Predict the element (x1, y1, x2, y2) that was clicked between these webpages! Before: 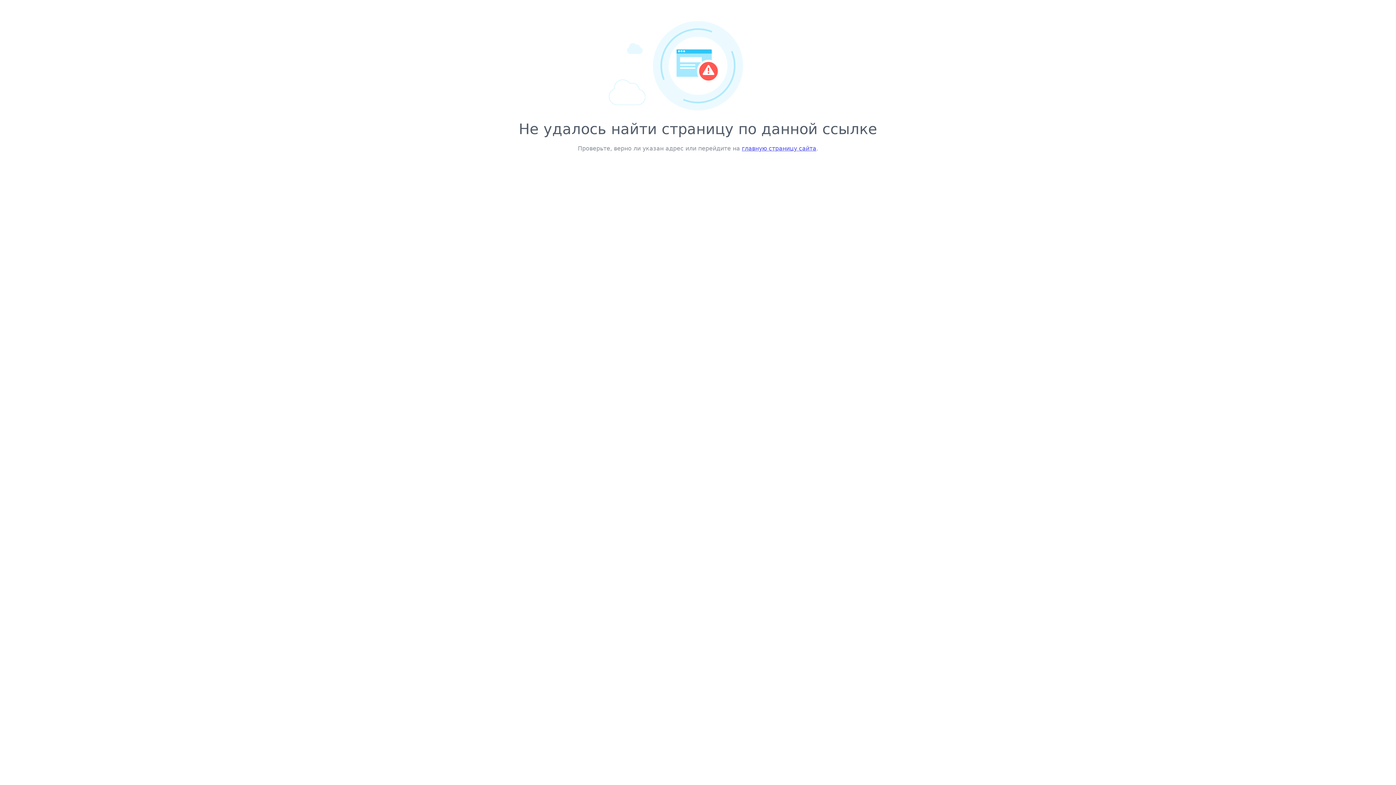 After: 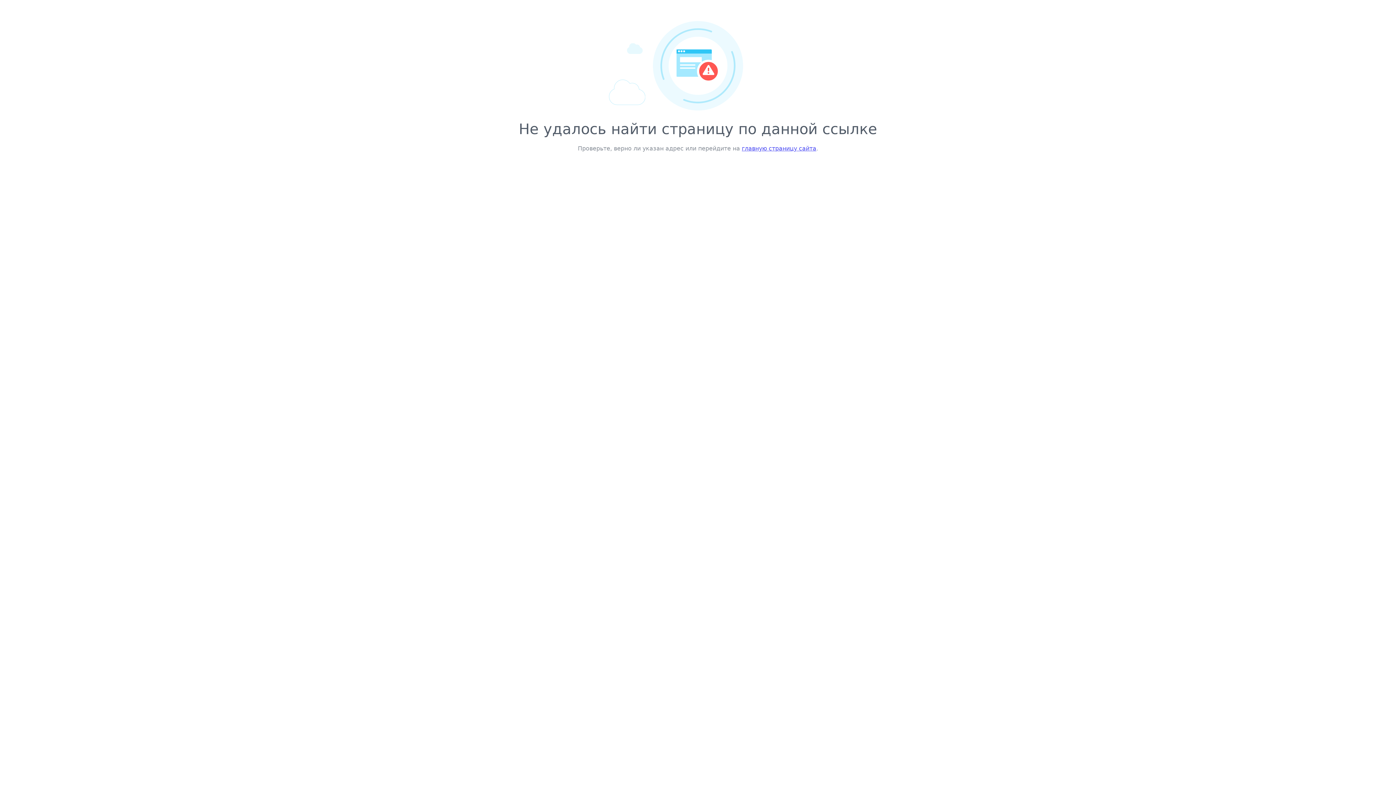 Action: label: главную страницу сайта bbox: (742, 145, 816, 152)